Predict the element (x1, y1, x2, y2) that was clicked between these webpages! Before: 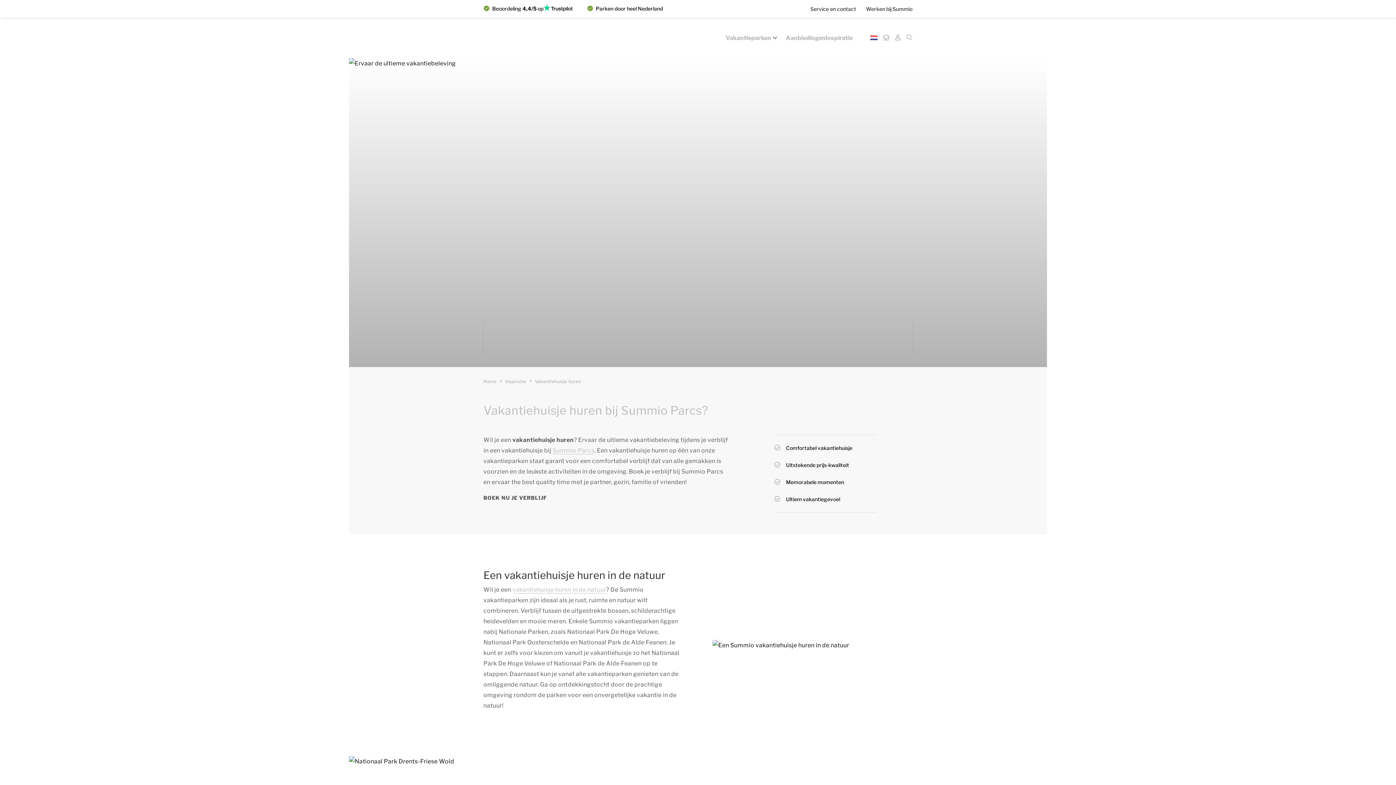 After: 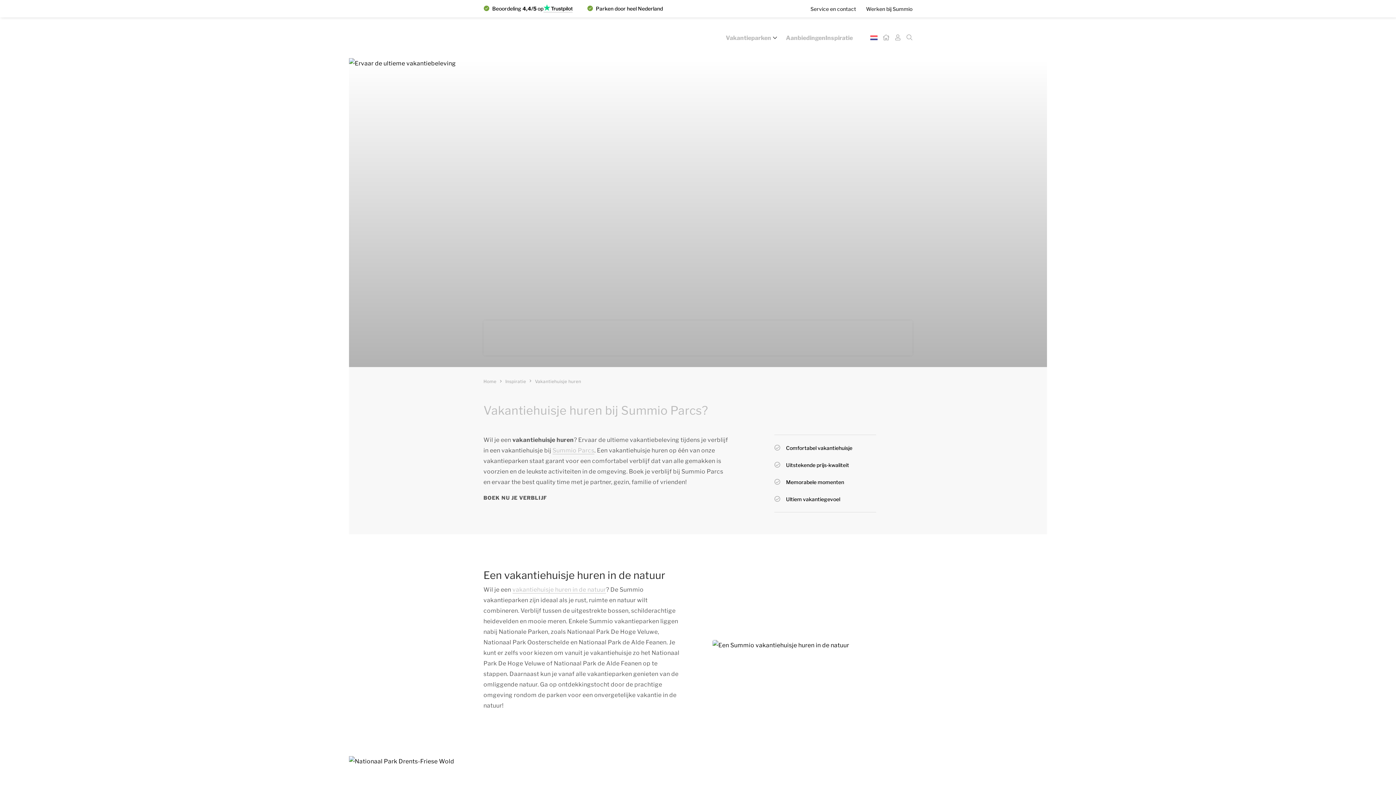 Action: bbox: (543, 3, 572, 12)